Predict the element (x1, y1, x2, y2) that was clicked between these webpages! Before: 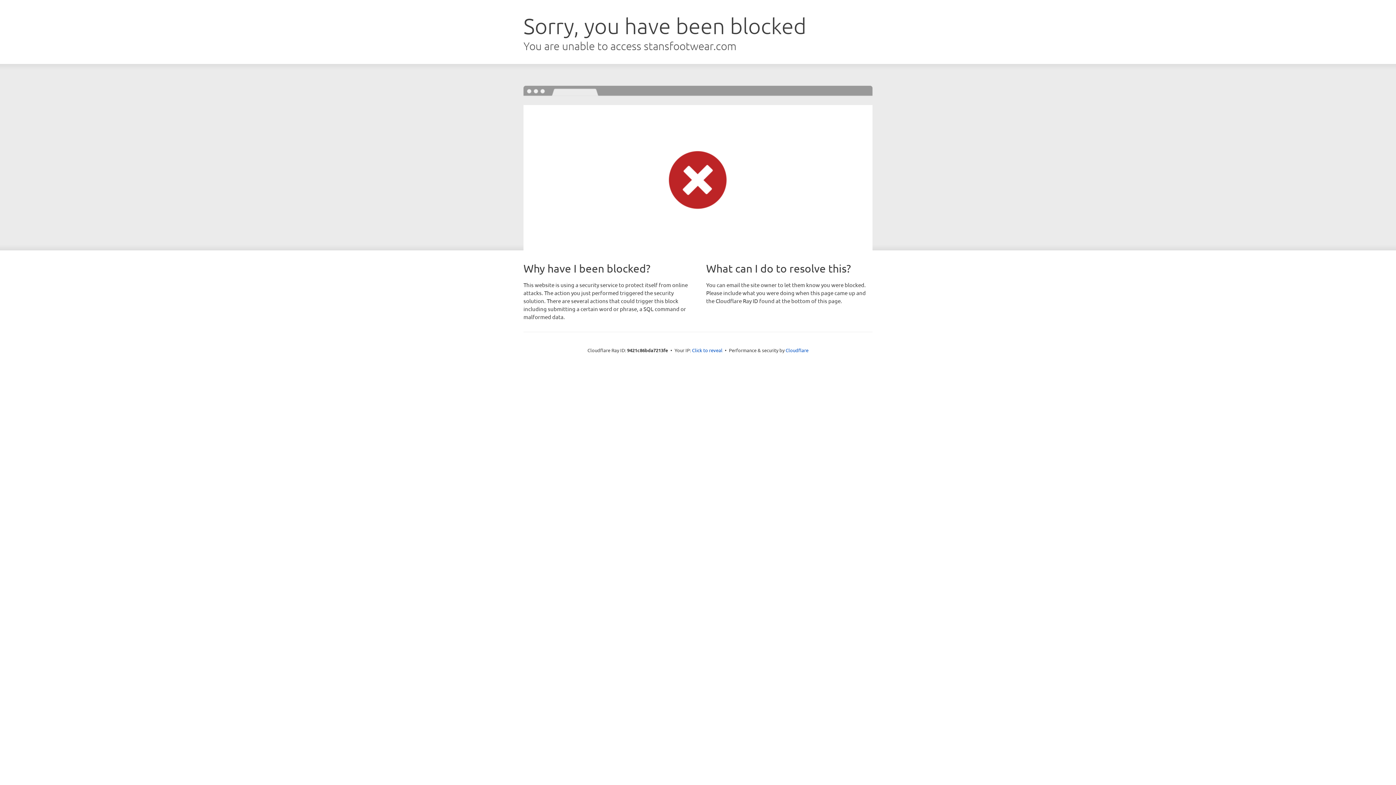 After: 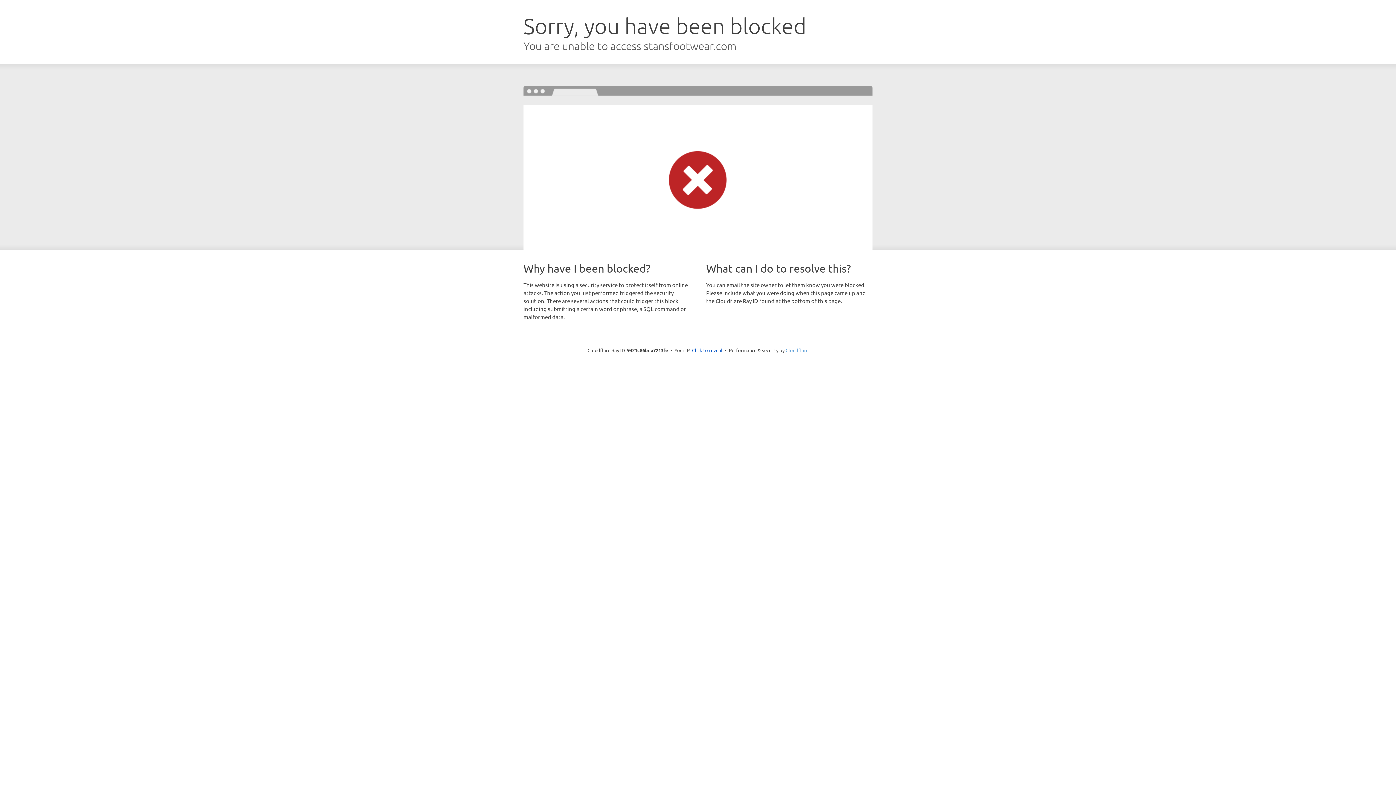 Action: label: Cloudflare bbox: (785, 347, 808, 353)